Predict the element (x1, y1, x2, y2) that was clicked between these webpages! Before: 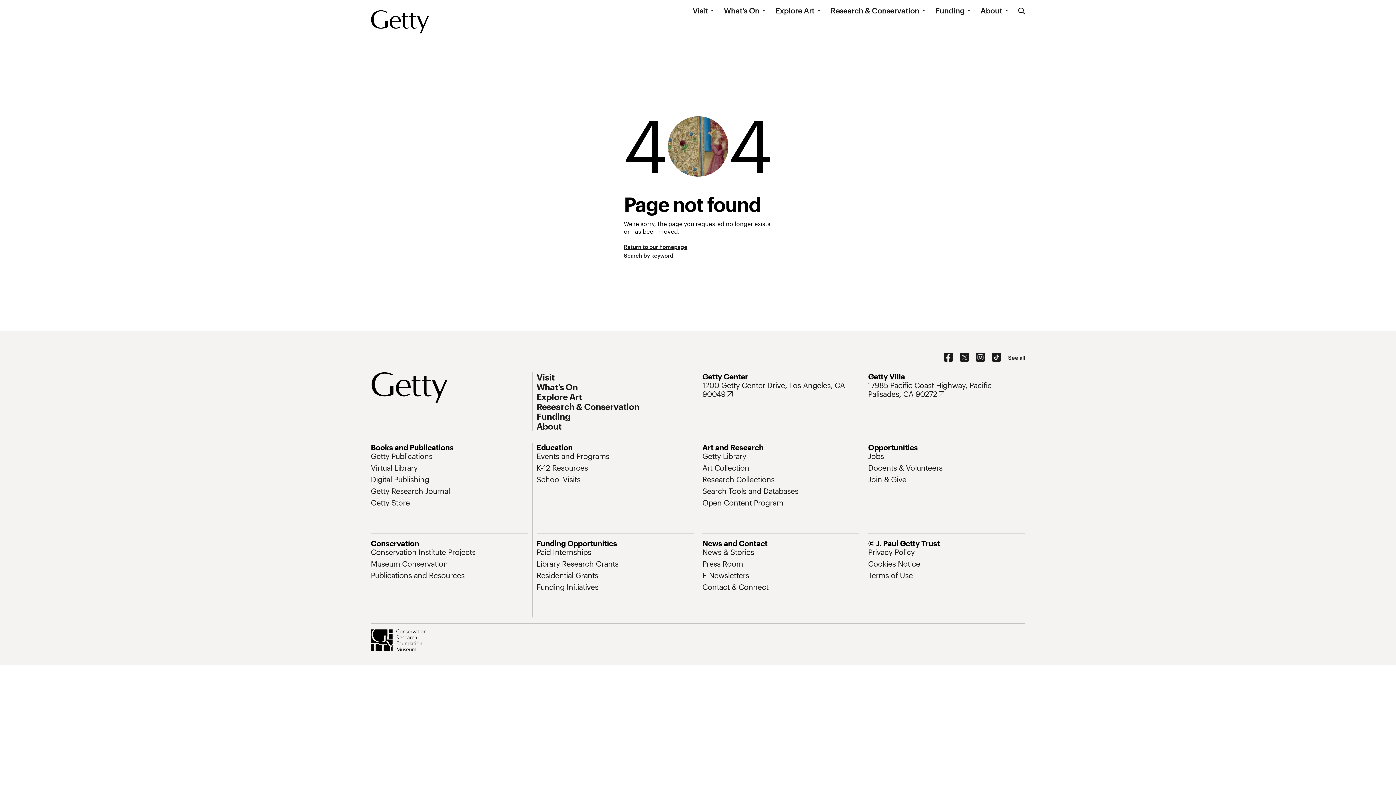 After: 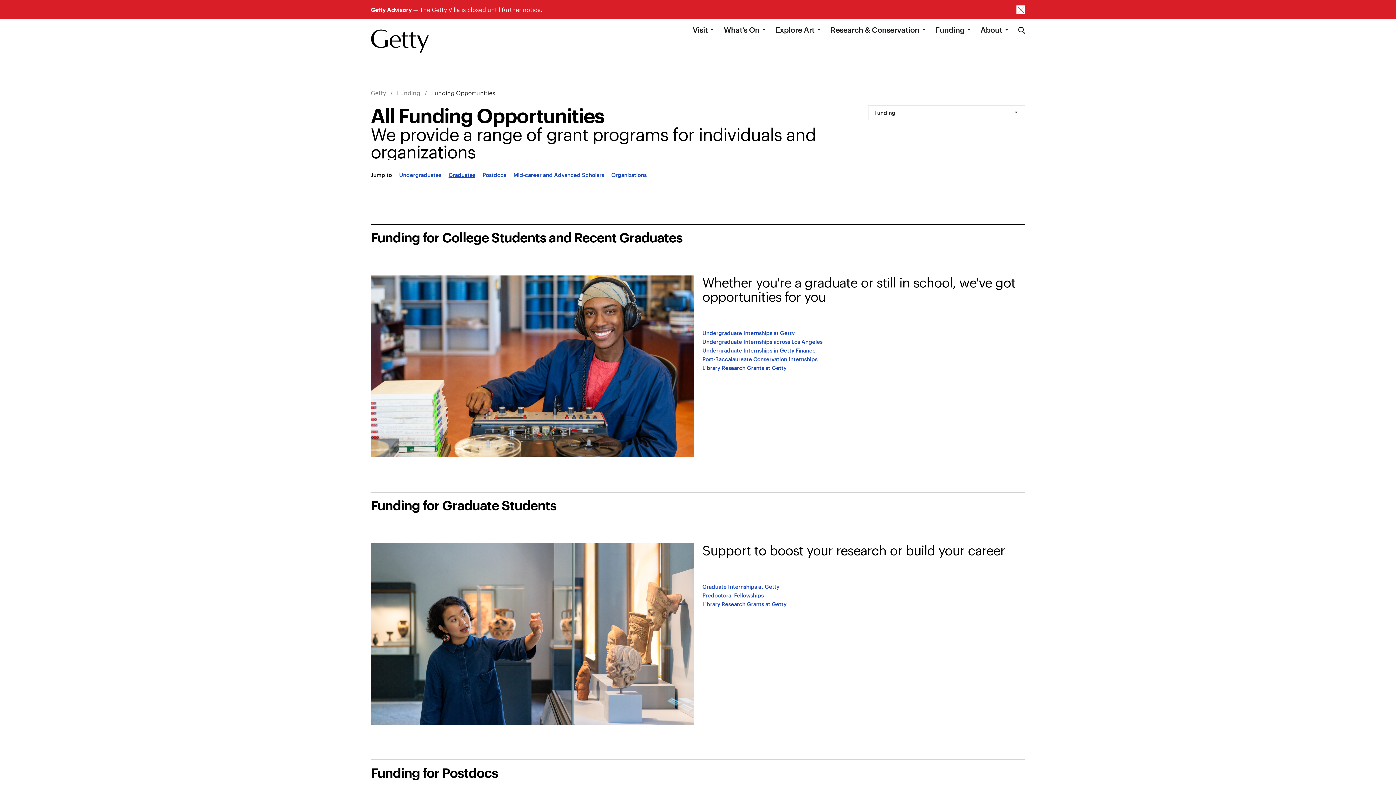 Action: bbox: (536, 502, 591, 511) label: Paid Internships